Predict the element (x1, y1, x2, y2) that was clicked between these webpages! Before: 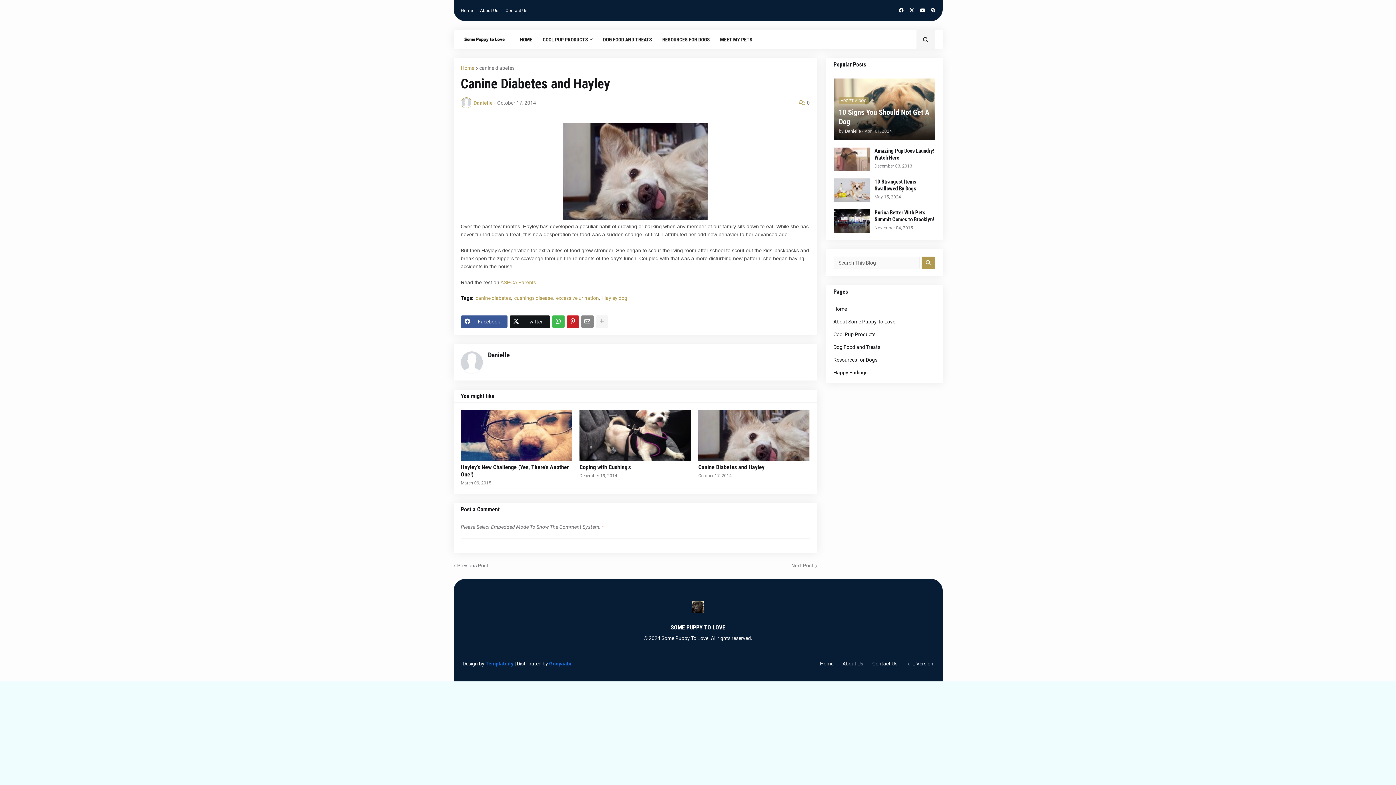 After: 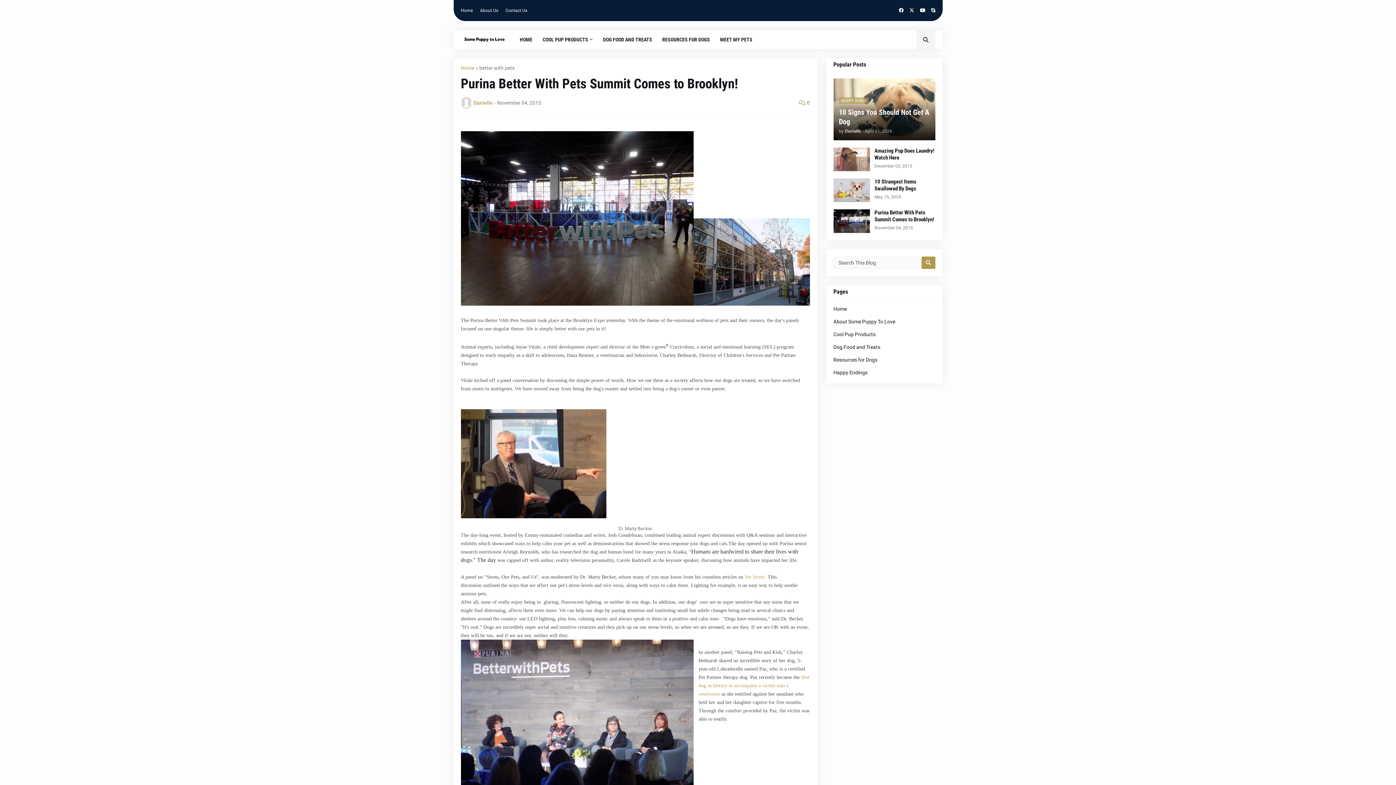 Action: bbox: (833, 209, 870, 233)